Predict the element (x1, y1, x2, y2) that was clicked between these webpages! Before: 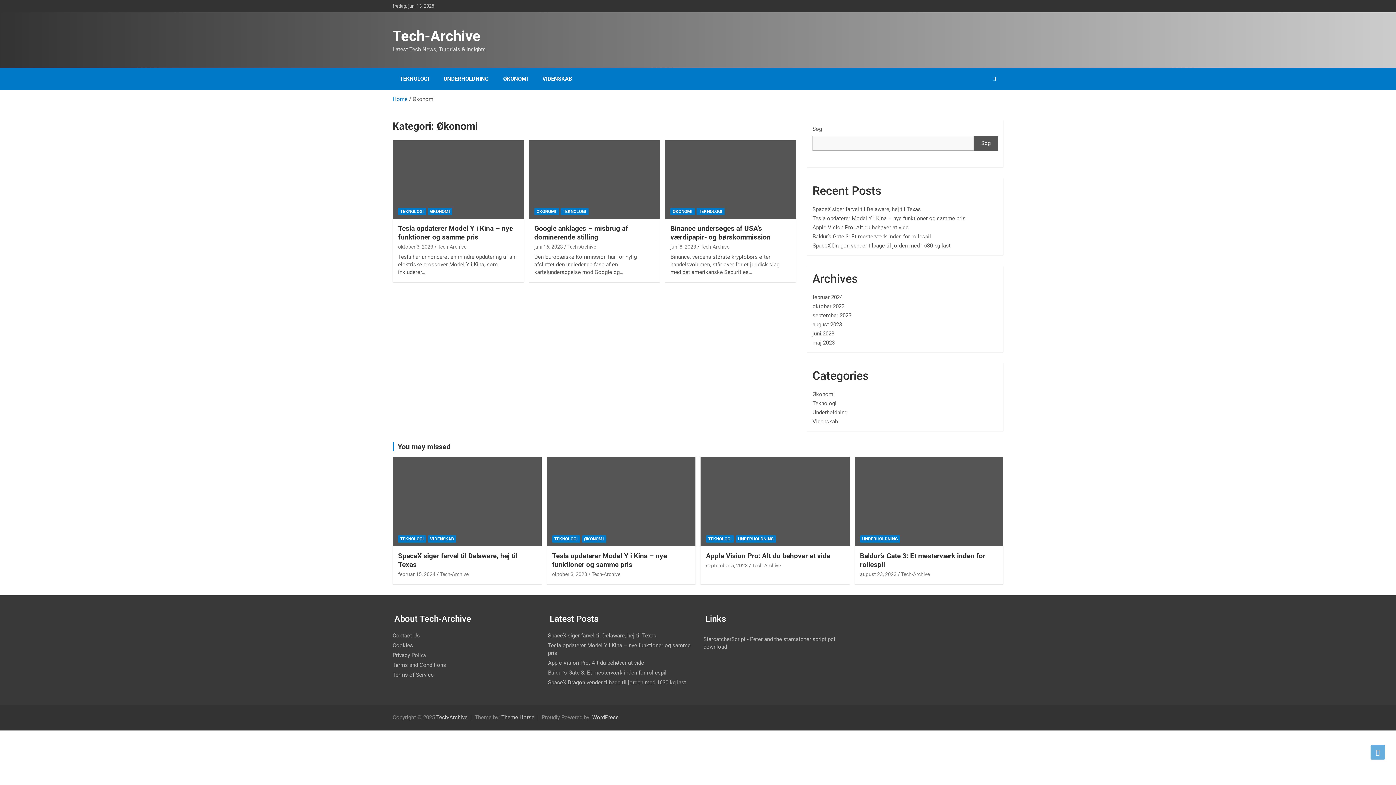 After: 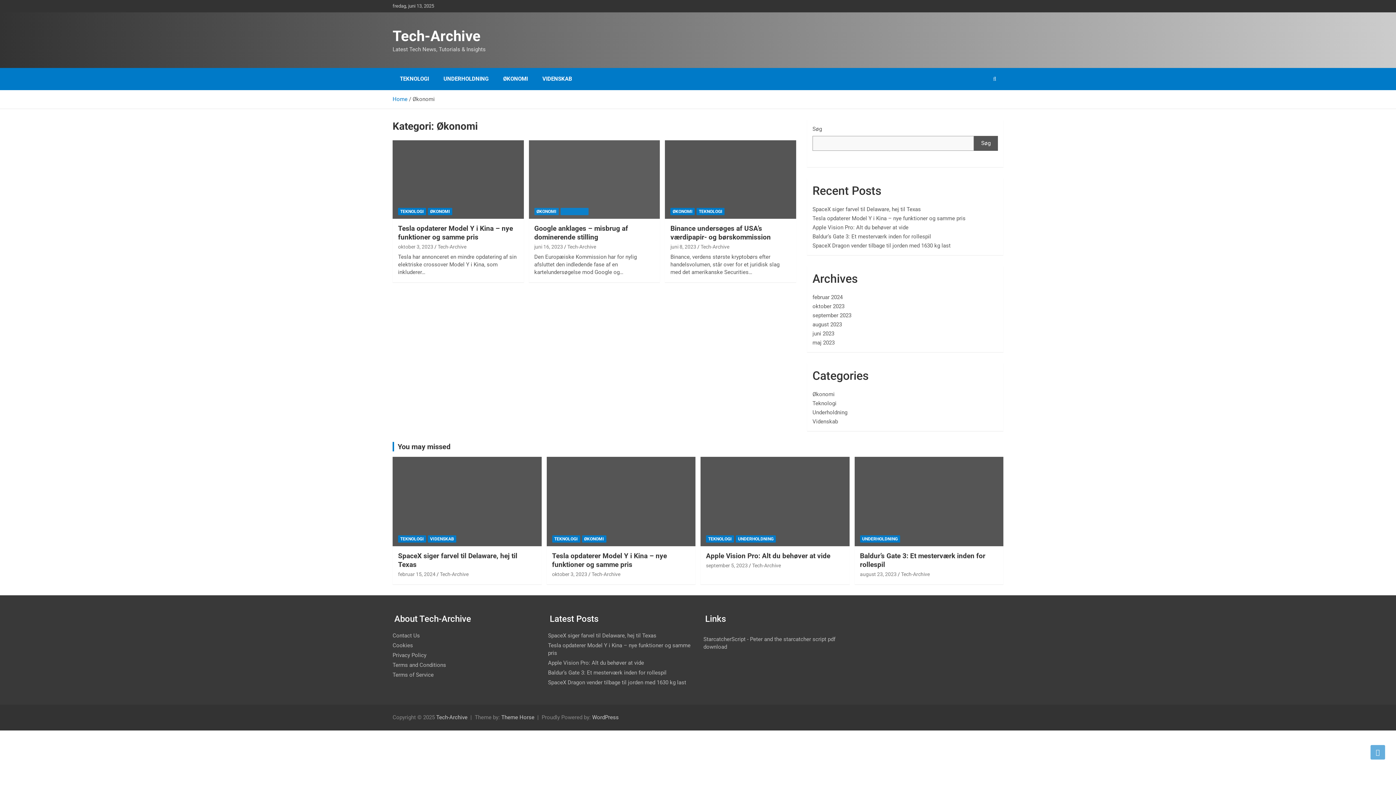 Action: label: TEKNOLOGI bbox: (560, 208, 588, 215)